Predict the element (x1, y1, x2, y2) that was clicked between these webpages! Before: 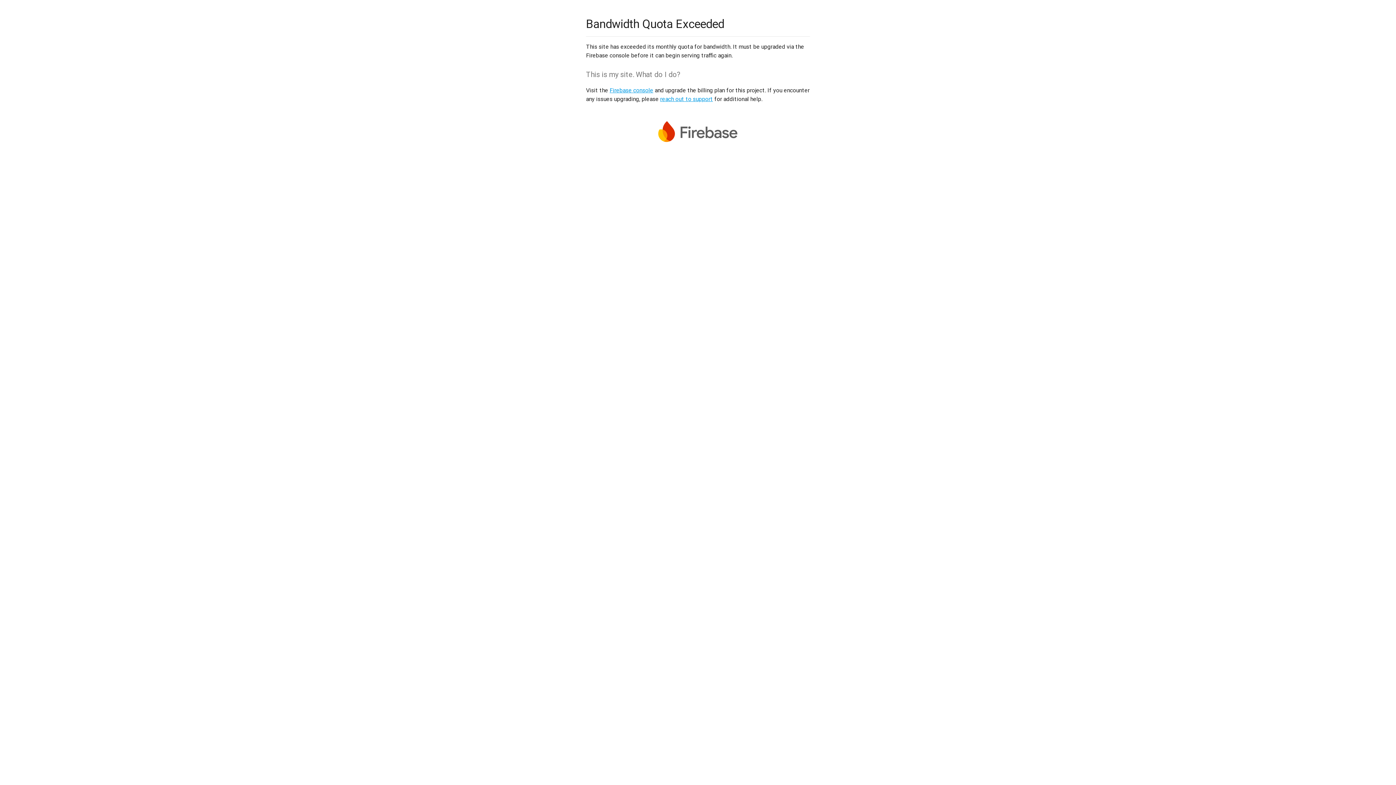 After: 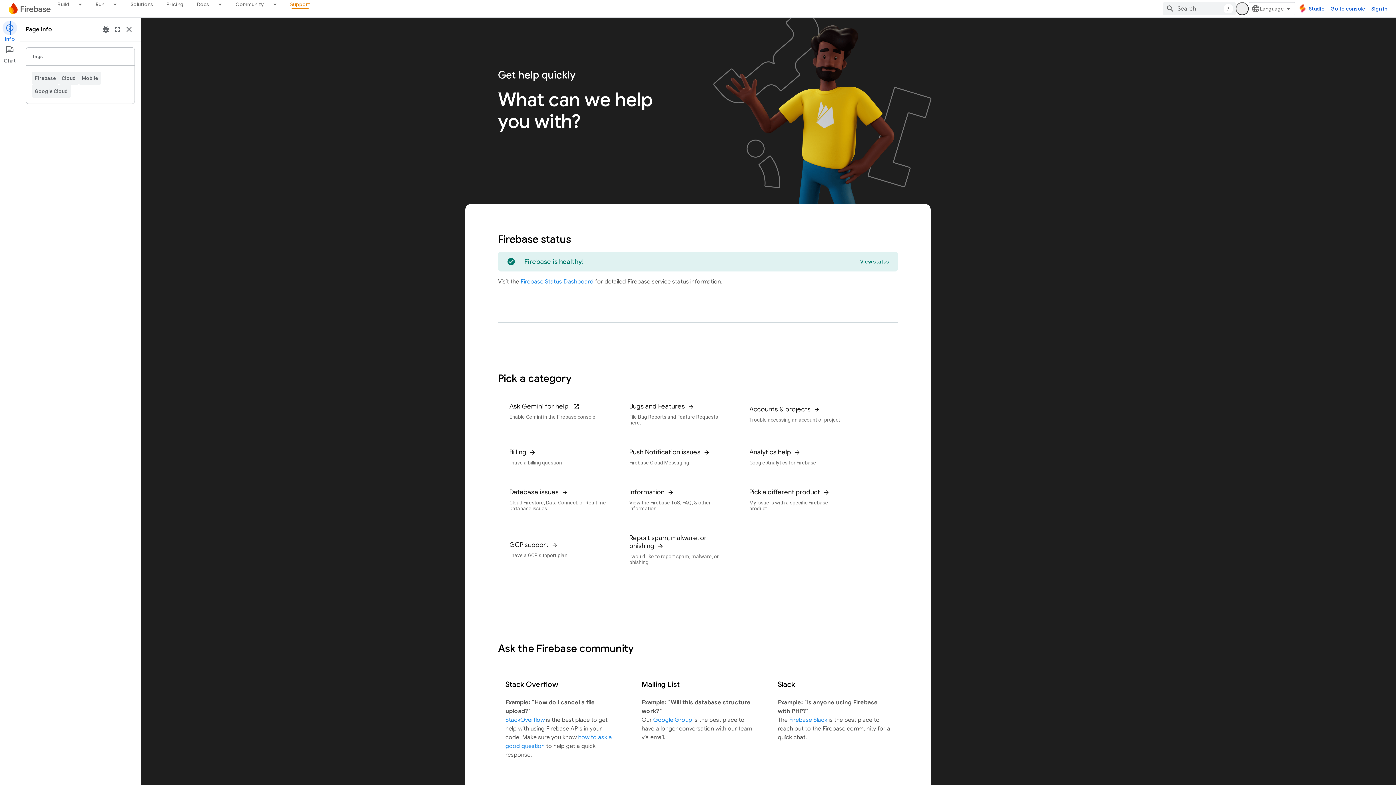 Action: bbox: (660, 95, 713, 102) label: reach out to support